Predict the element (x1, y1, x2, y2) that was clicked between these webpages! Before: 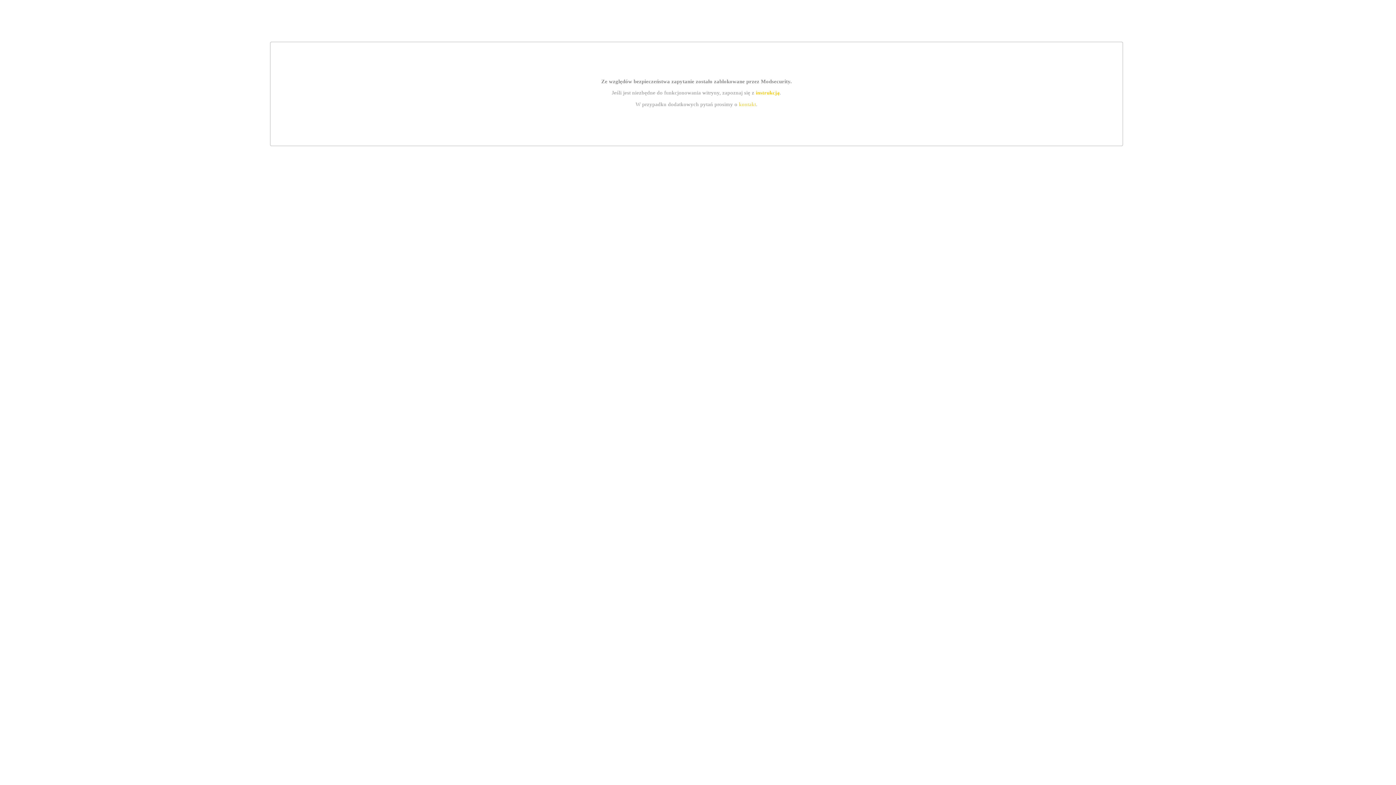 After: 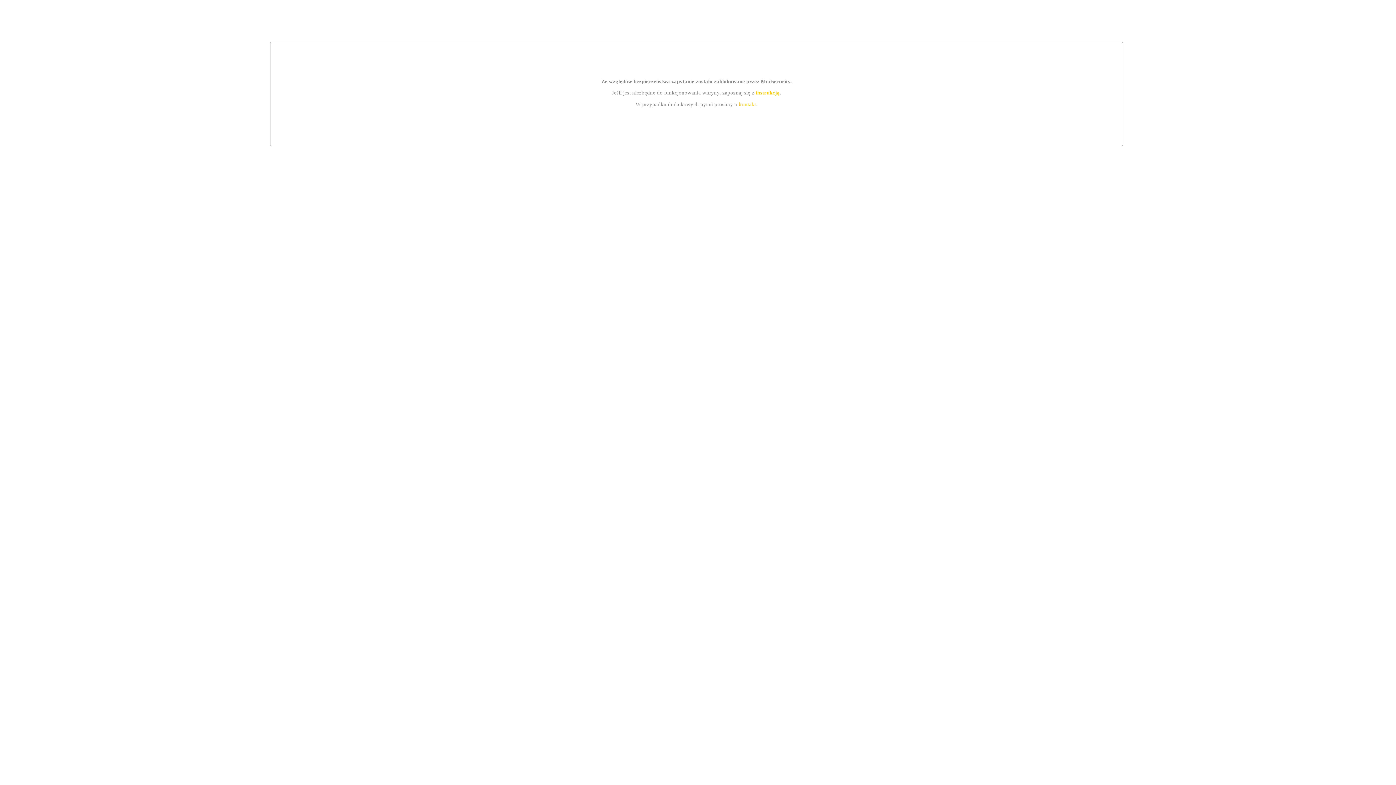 Action: label: kontakt bbox: (739, 101, 756, 107)